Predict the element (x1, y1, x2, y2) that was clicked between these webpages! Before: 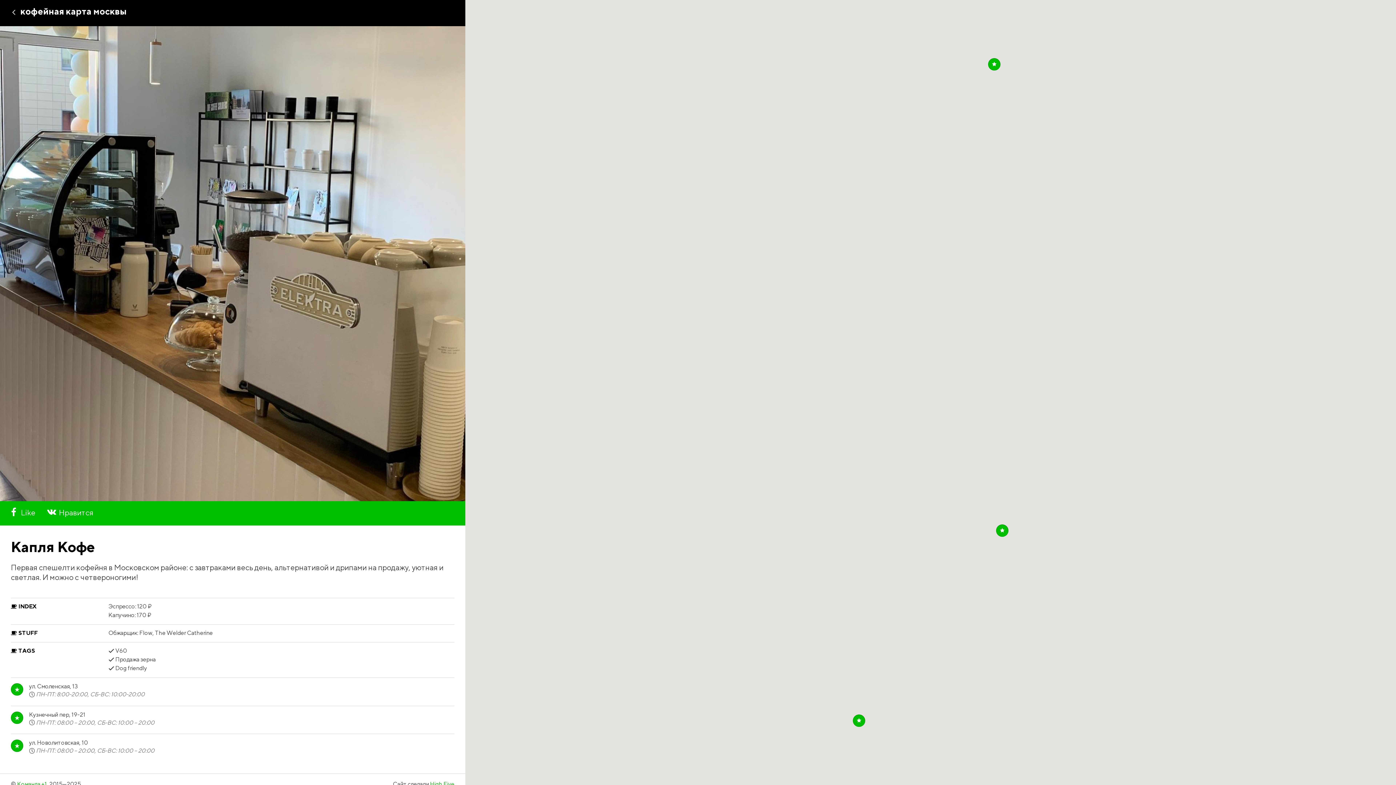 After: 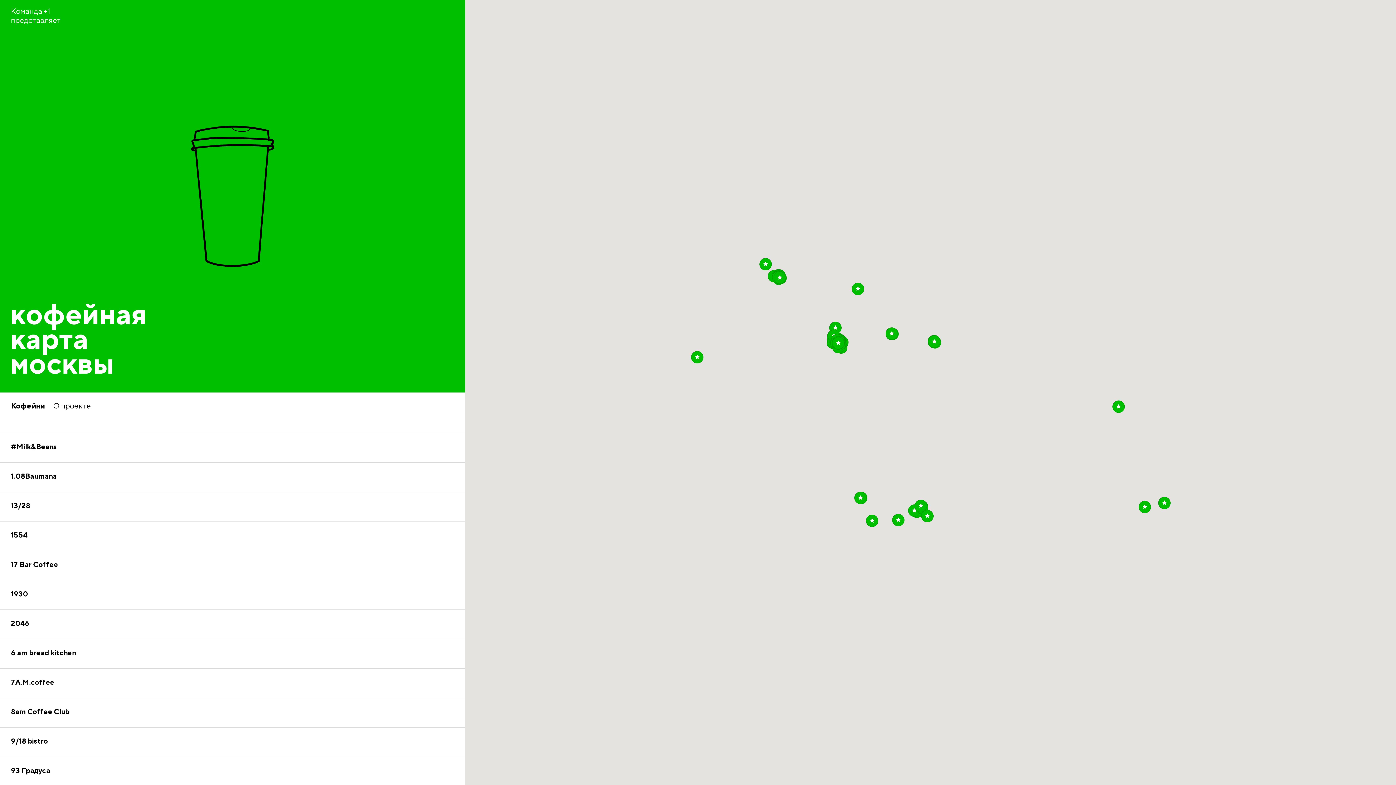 Action: label:  кофейная карта москвы bbox: (0, 0, 137, 26)